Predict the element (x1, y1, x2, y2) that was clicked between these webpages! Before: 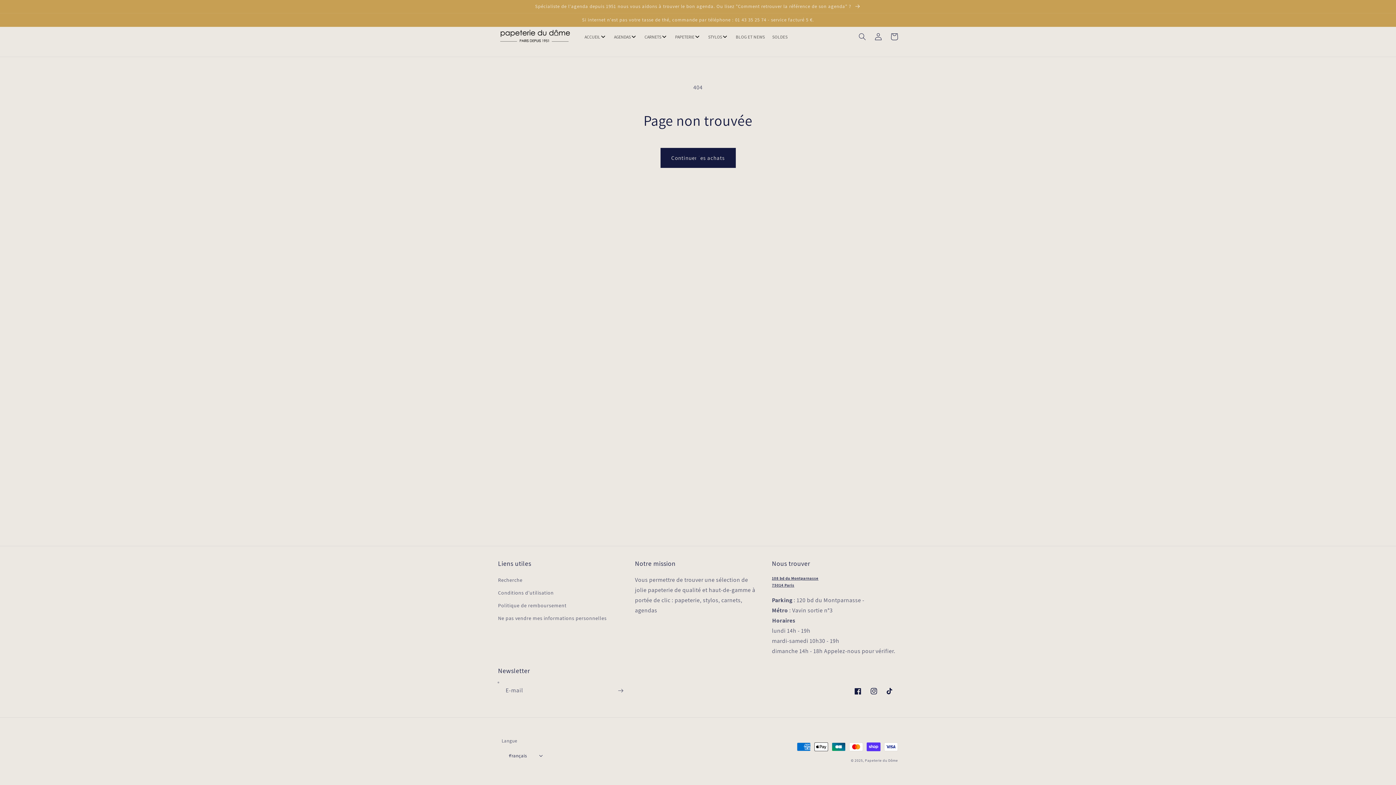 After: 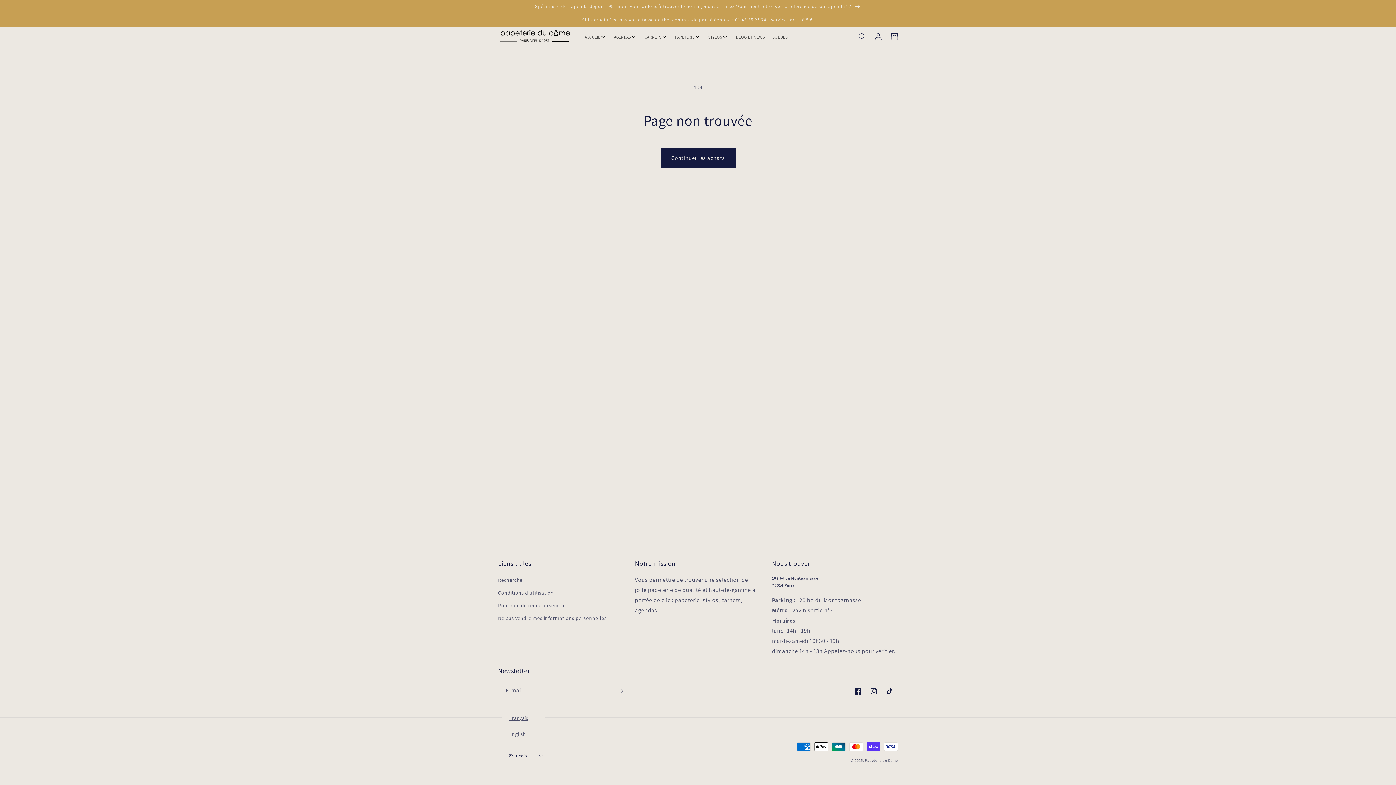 Action: label: Français bbox: (501, 748, 548, 763)